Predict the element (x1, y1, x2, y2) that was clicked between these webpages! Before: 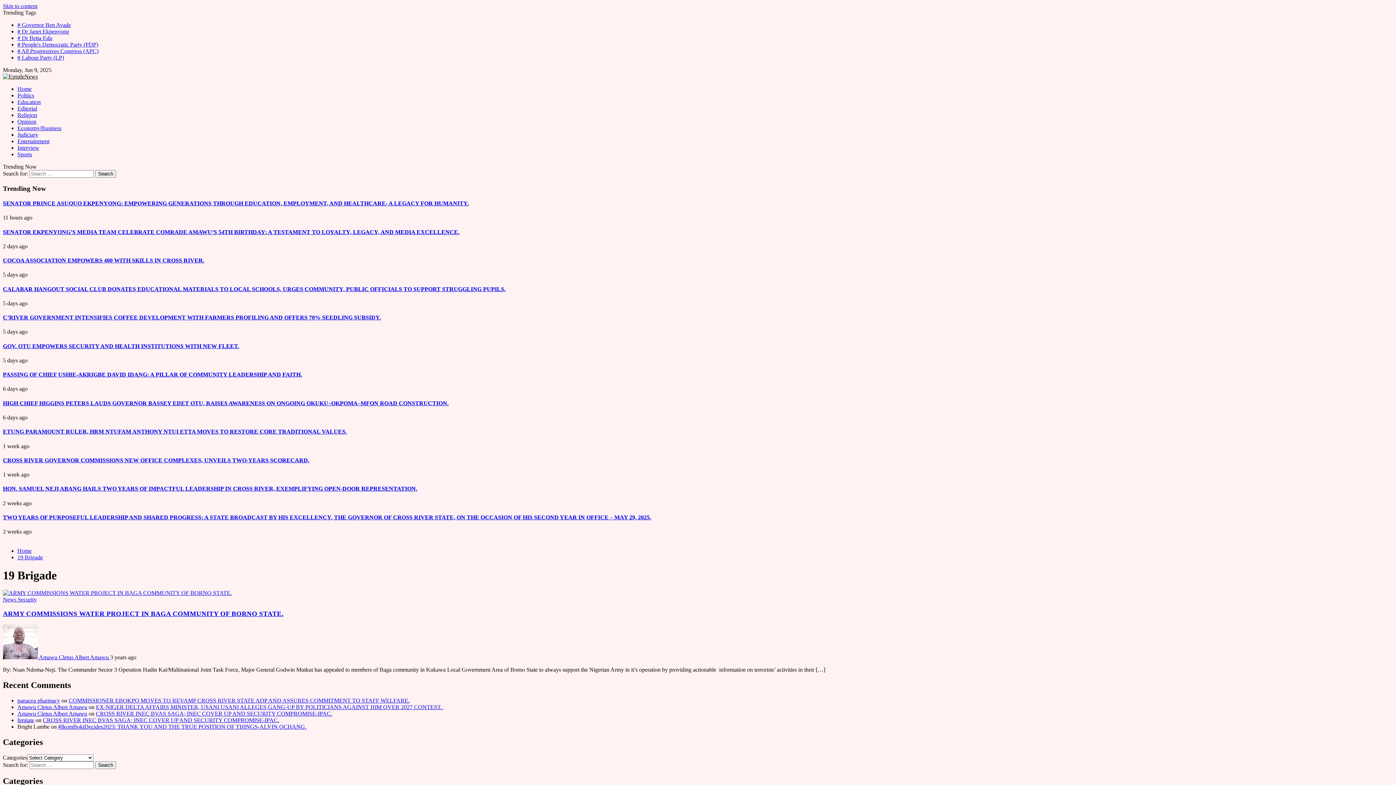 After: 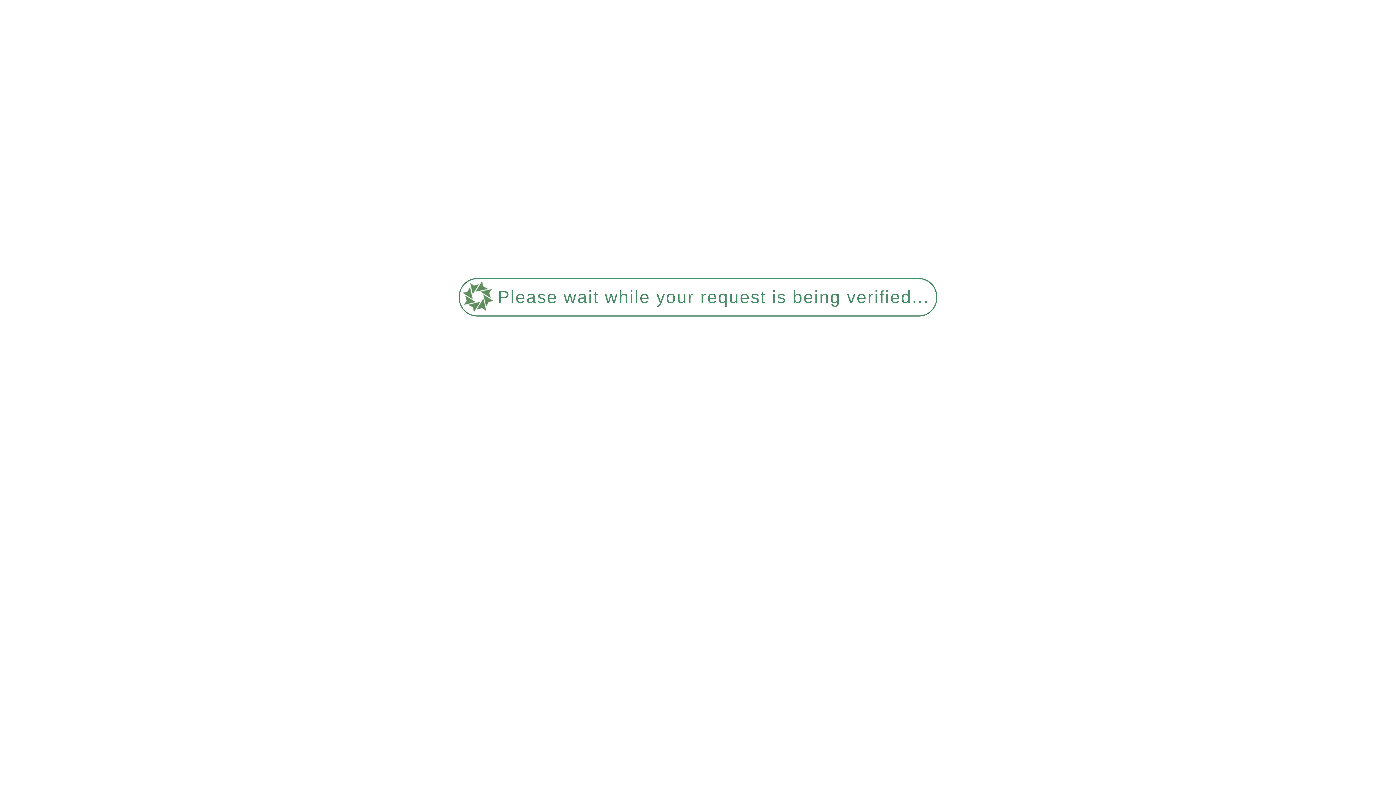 Action: bbox: (17, 138, 49, 144) label: Entertainment